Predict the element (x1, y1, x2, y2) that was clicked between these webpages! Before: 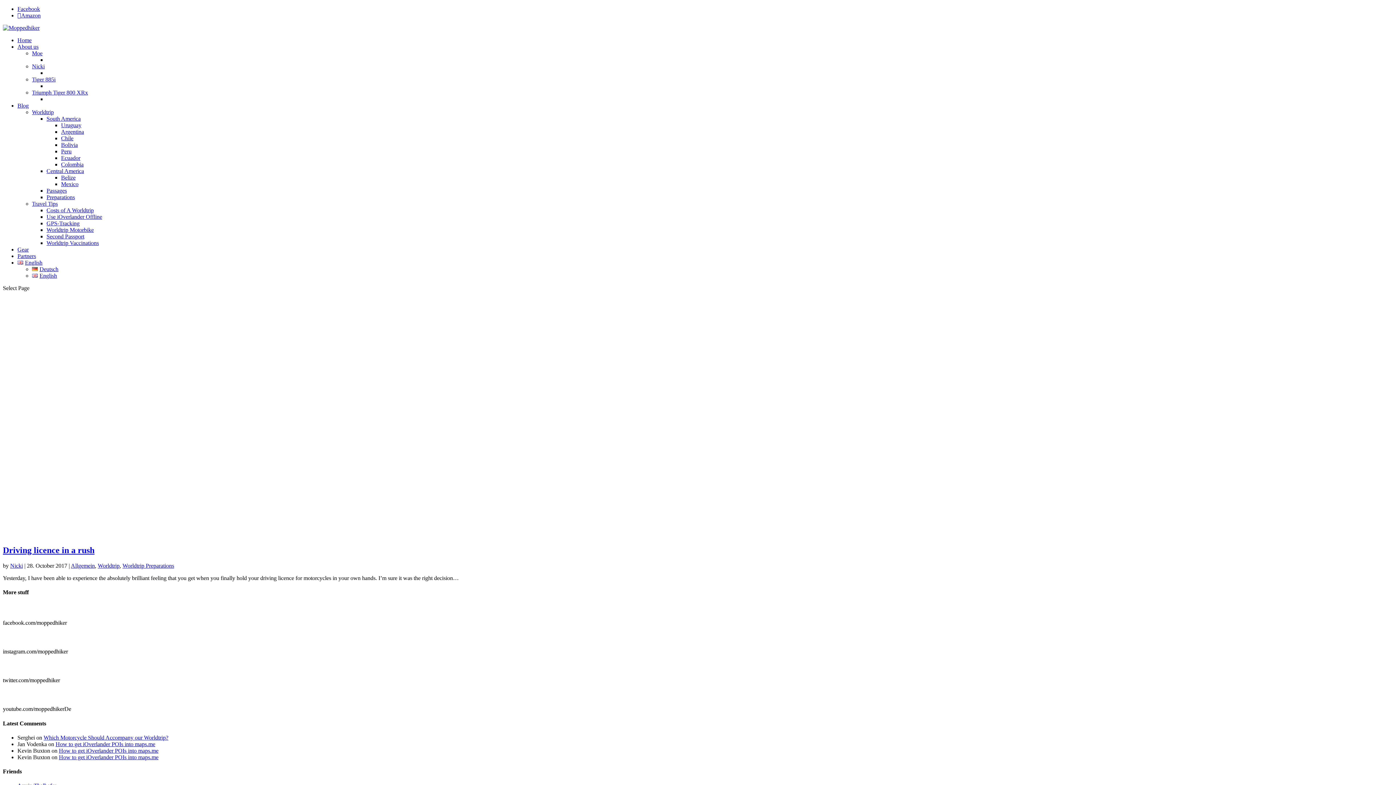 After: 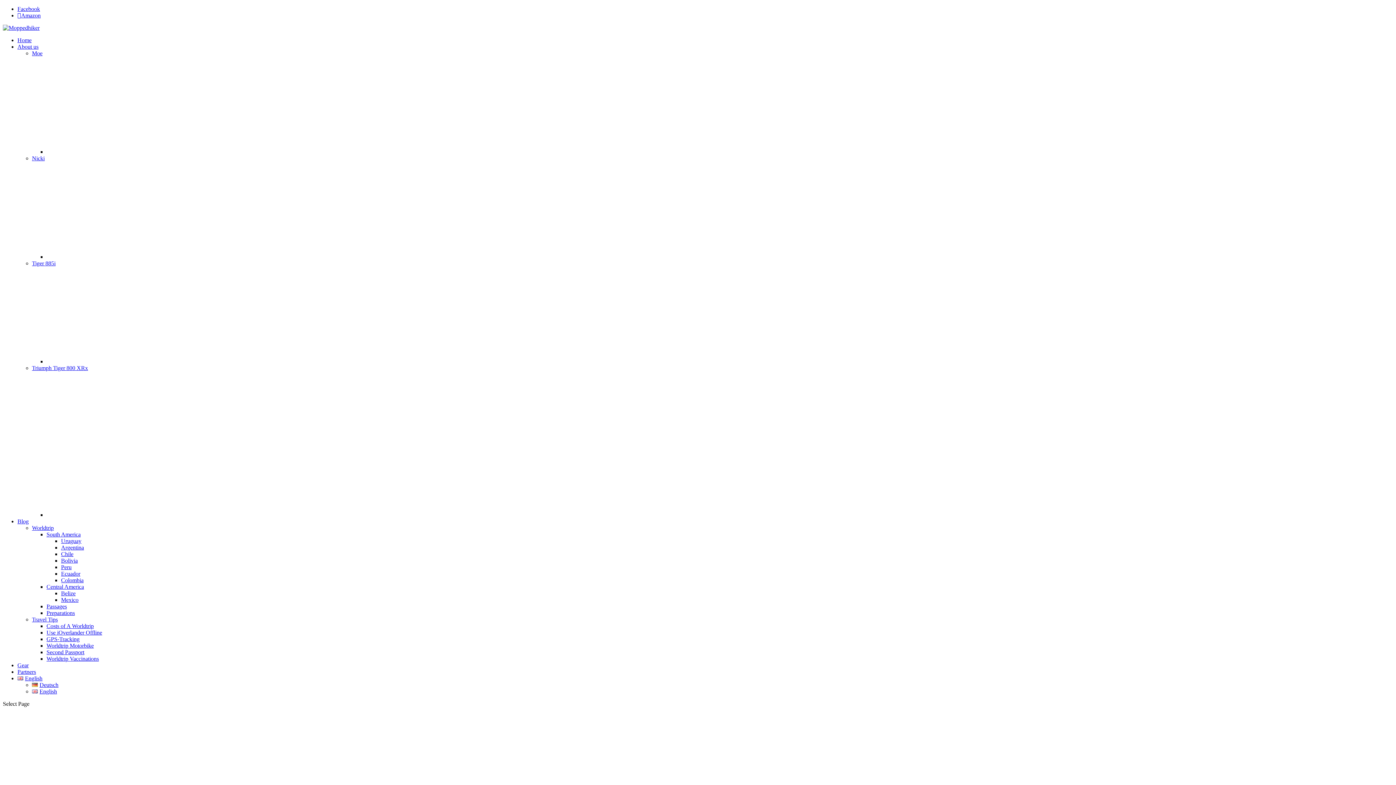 Action: bbox: (46, 69, 46, 76)